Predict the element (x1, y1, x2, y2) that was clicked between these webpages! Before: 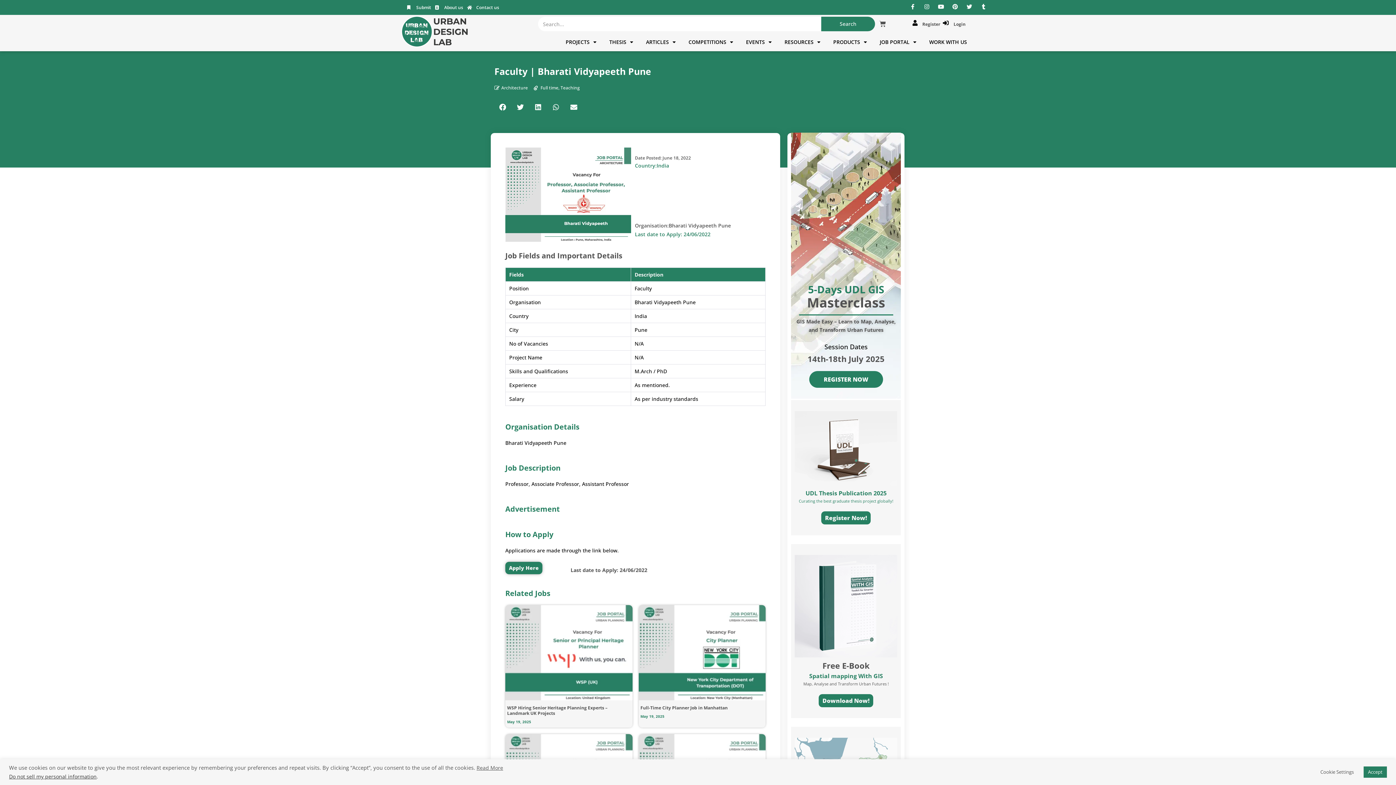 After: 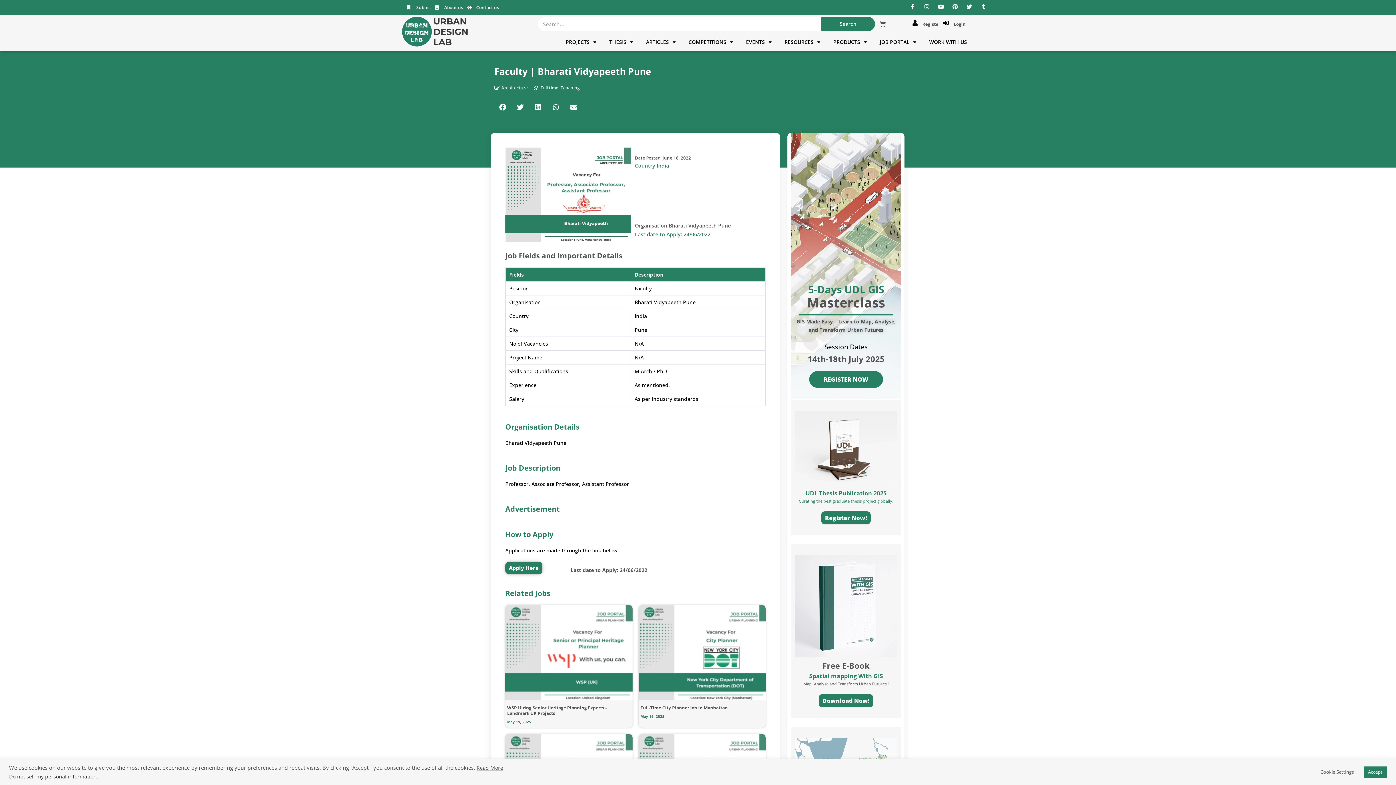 Action: bbox: (530, 98, 546, 115) label: Share on linkedin